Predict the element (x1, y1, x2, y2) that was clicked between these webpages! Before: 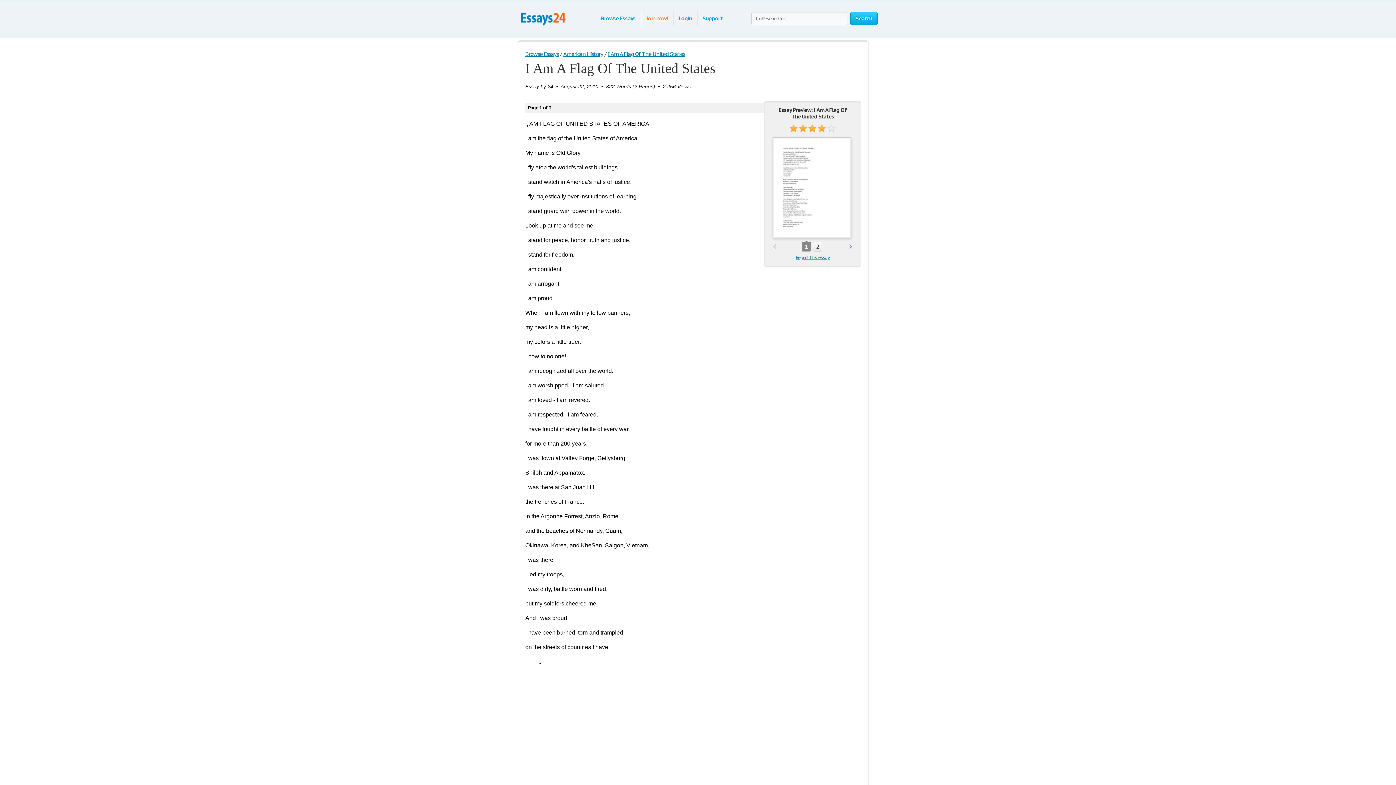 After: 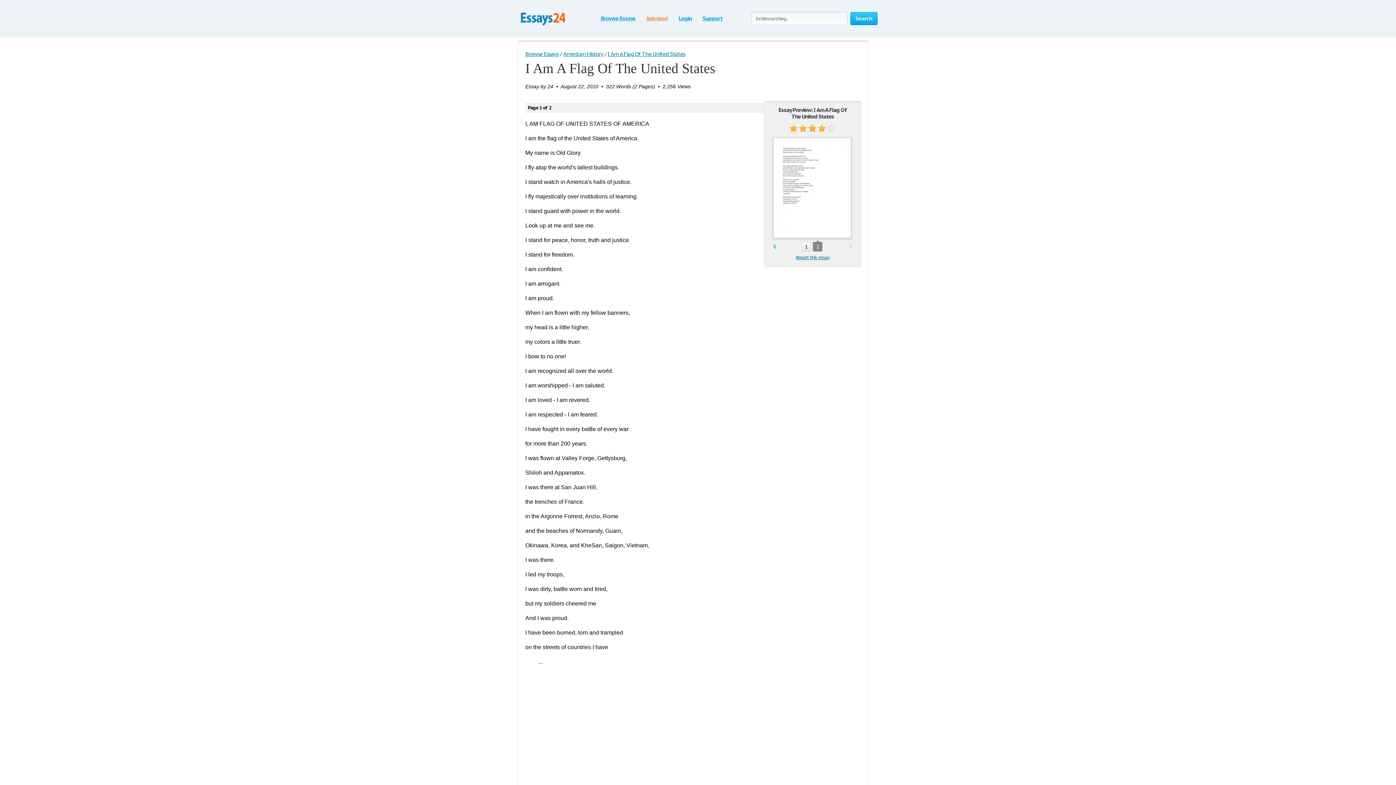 Action: label: 2 bbox: (813, 242, 822, 251)